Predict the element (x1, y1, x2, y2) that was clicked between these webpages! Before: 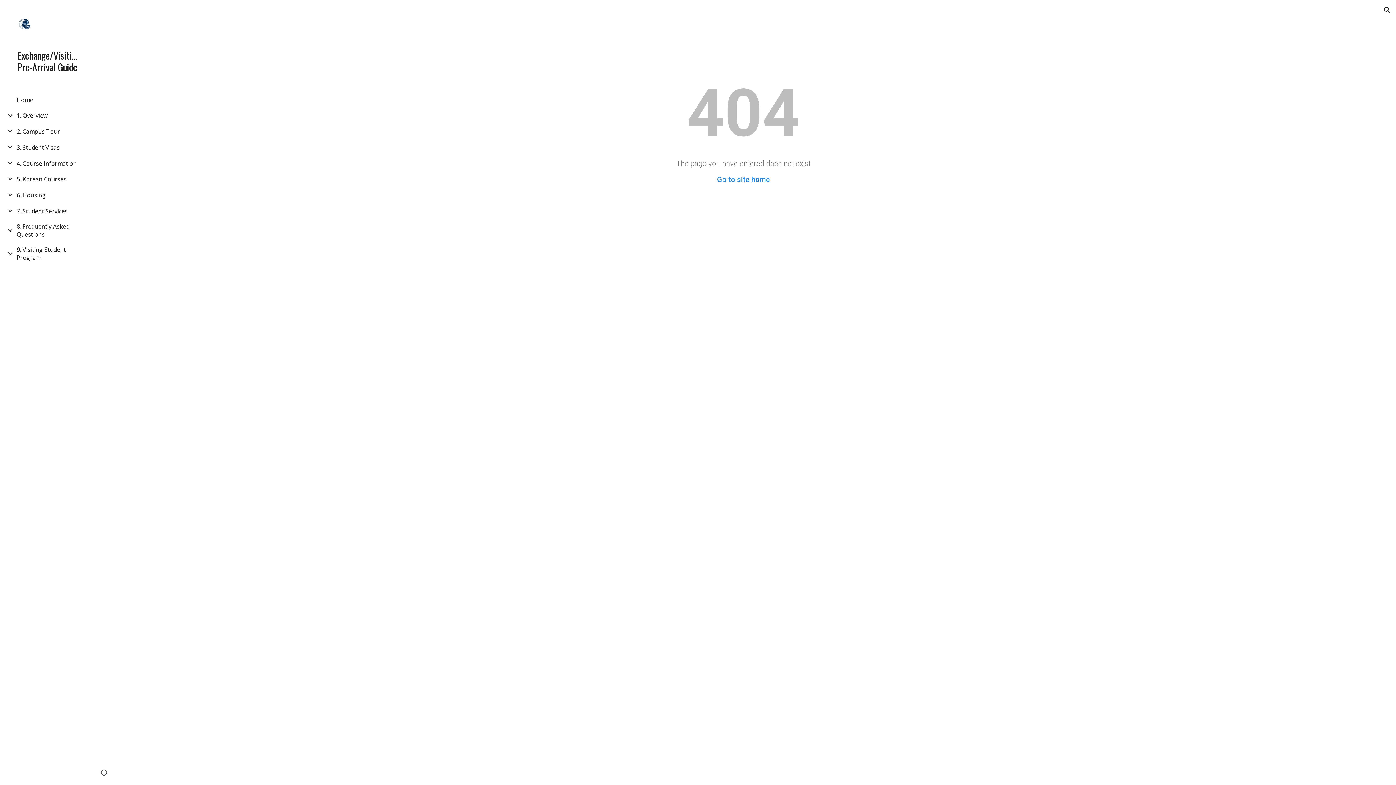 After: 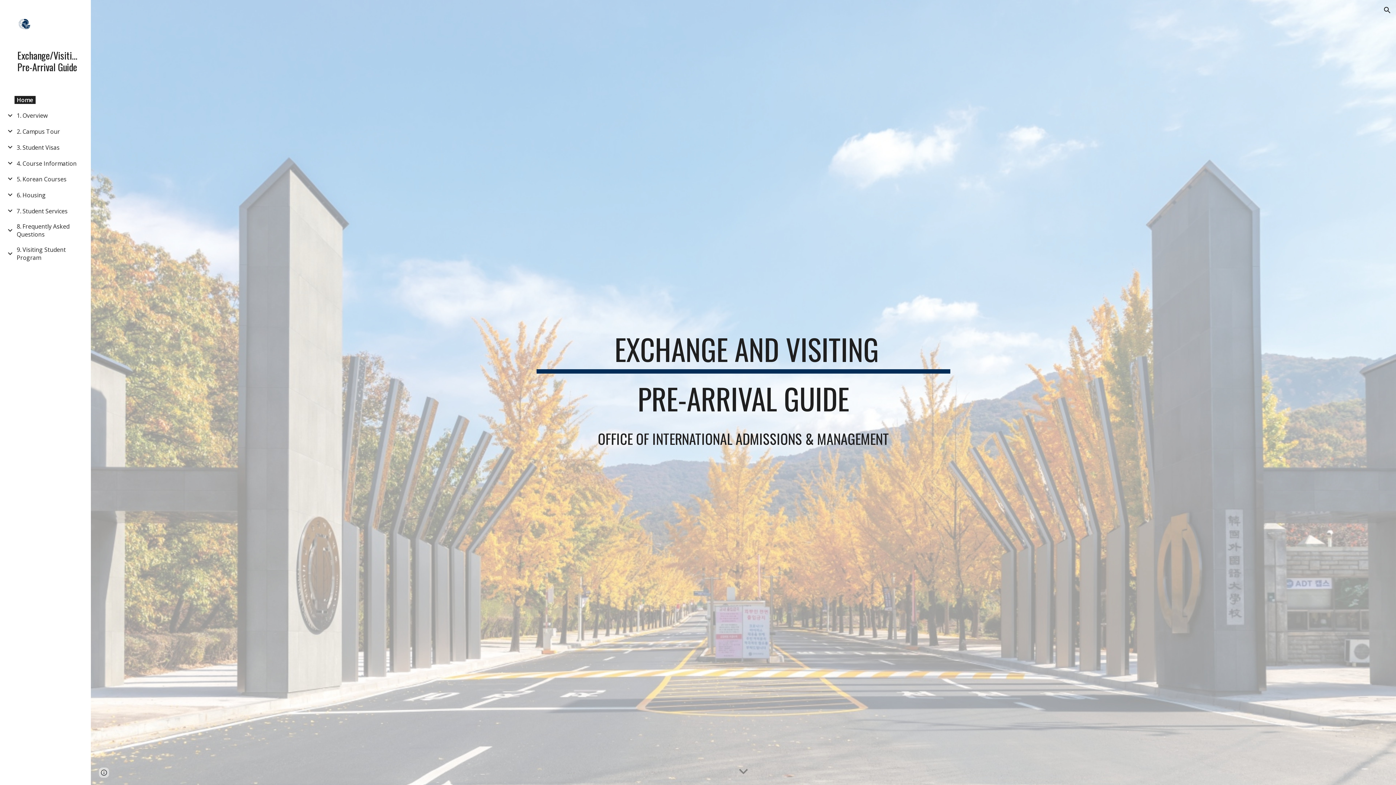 Action: bbox: (717, 175, 770, 184) label: Go to site home